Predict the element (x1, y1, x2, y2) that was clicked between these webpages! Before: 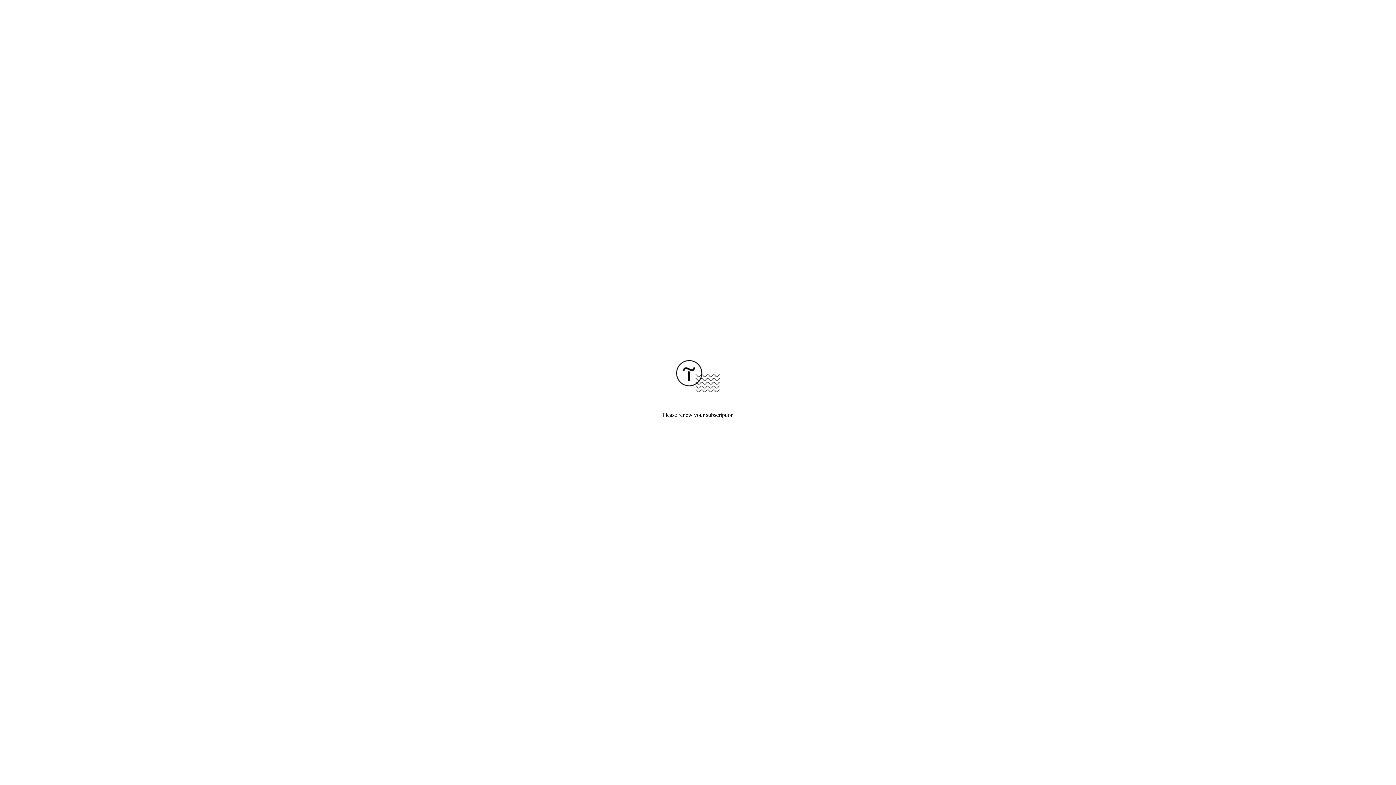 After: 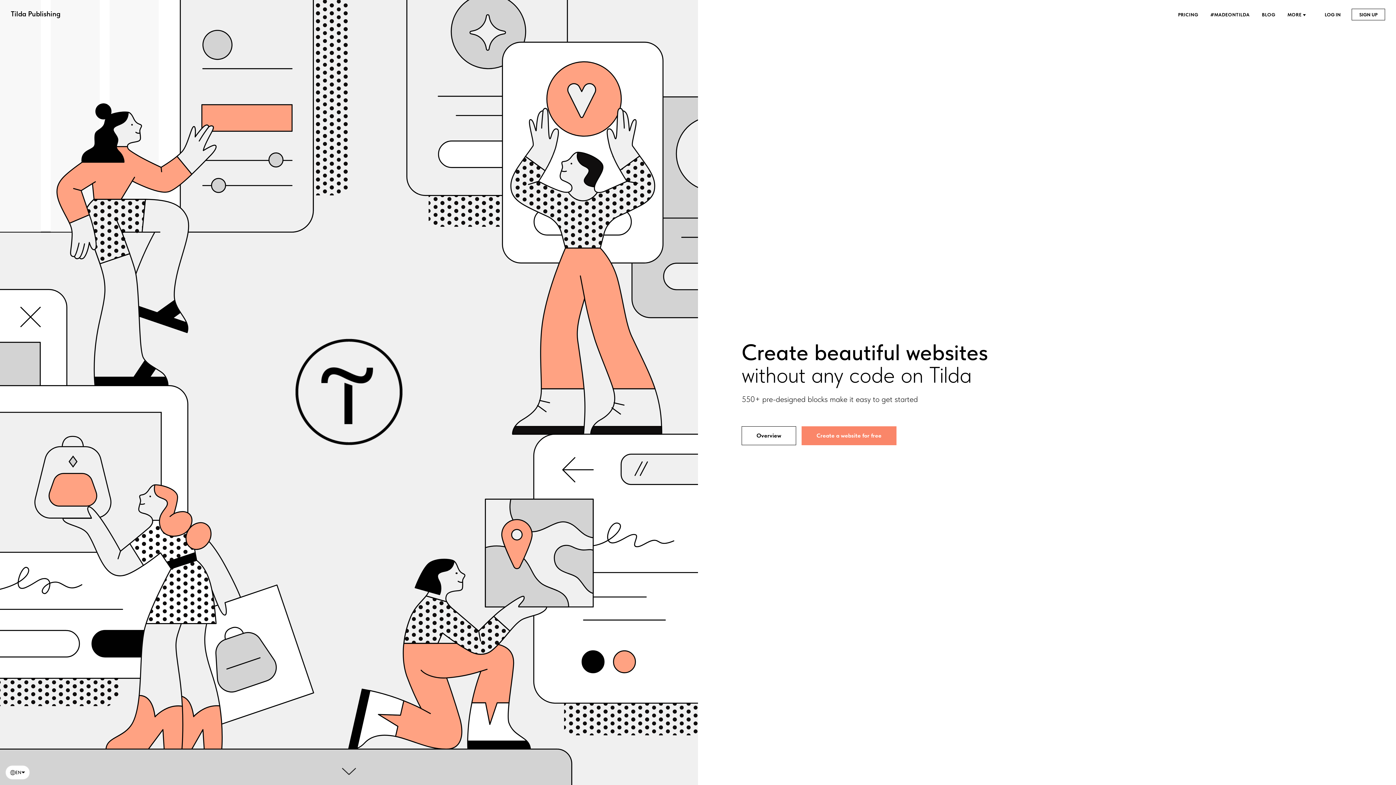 Action: bbox: (676, 387, 720, 393)